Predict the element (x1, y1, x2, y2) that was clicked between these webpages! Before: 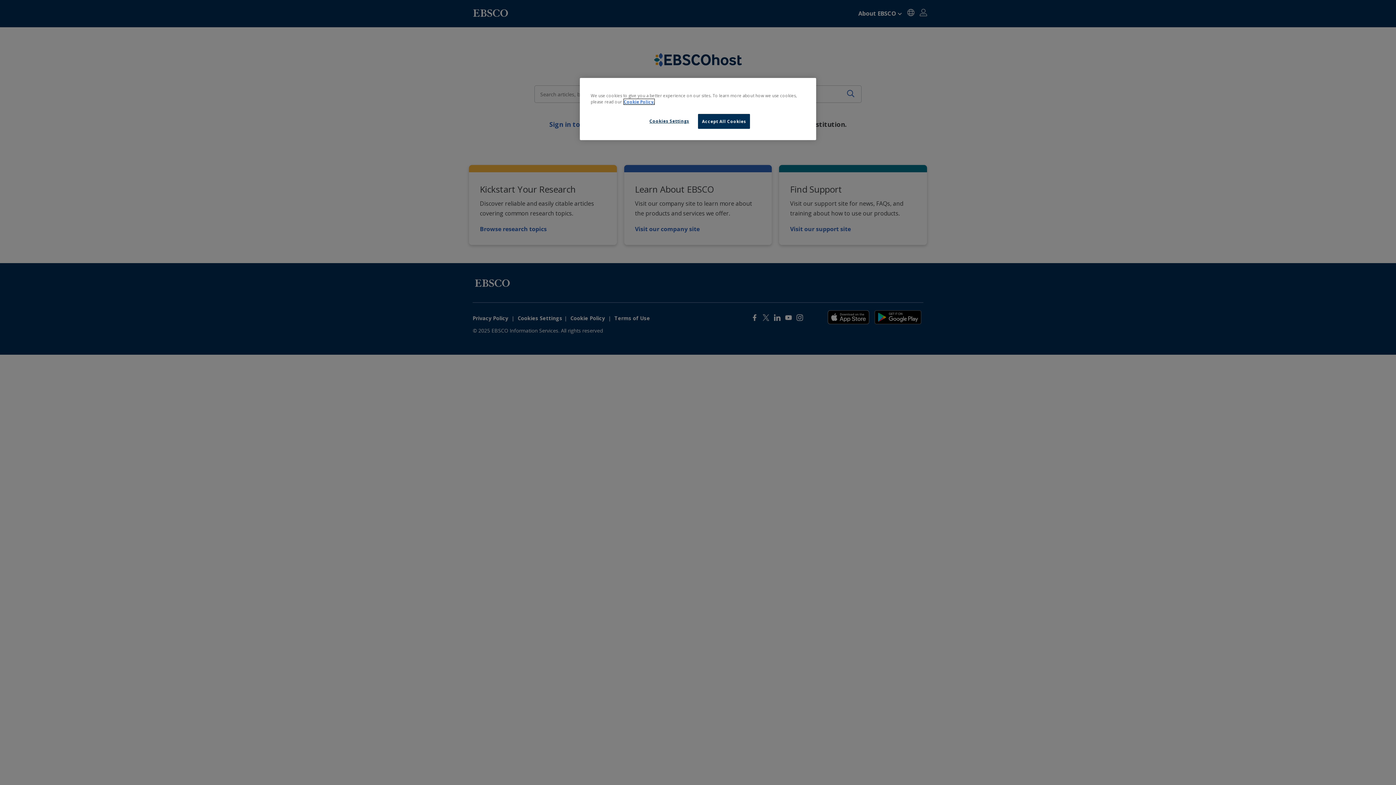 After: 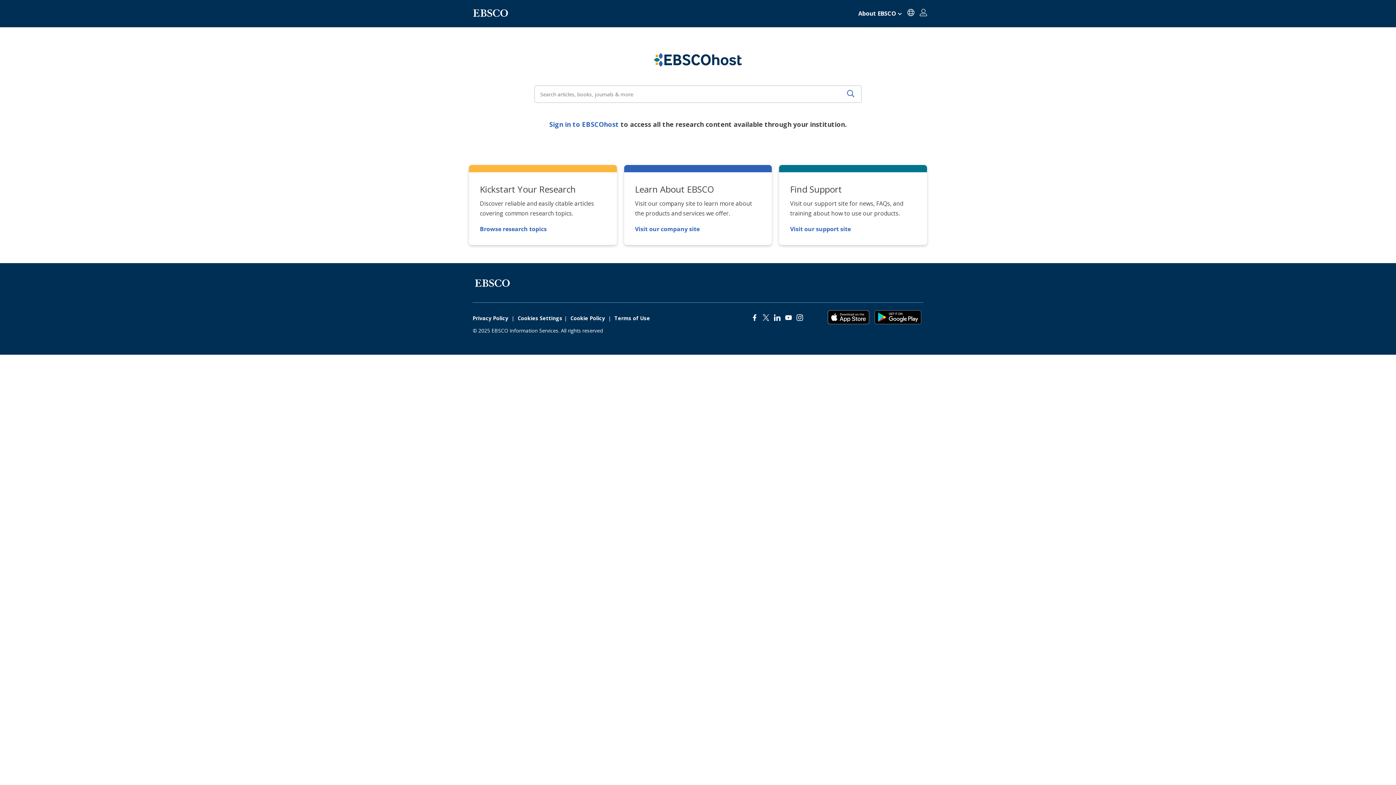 Action: bbox: (698, 114, 750, 128) label: Accept All Cookies